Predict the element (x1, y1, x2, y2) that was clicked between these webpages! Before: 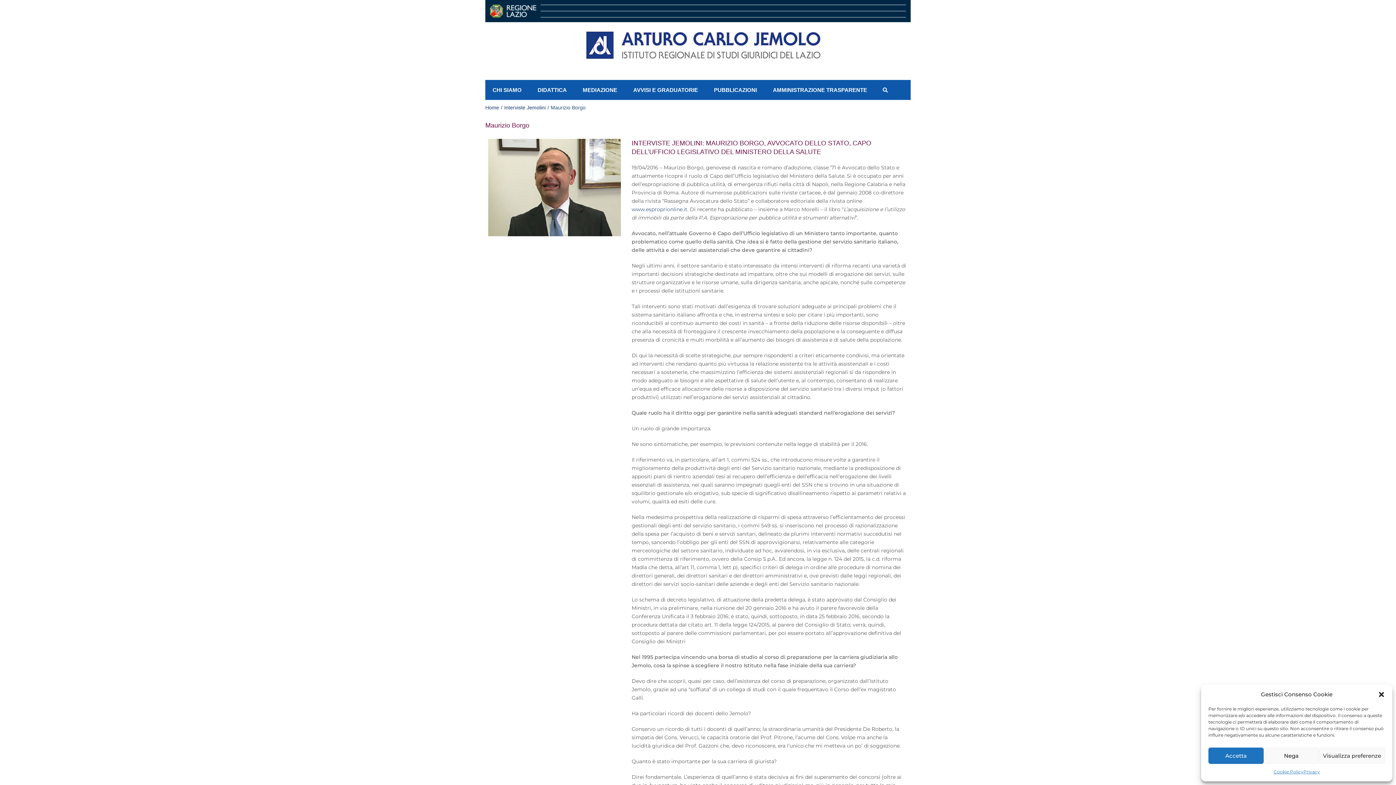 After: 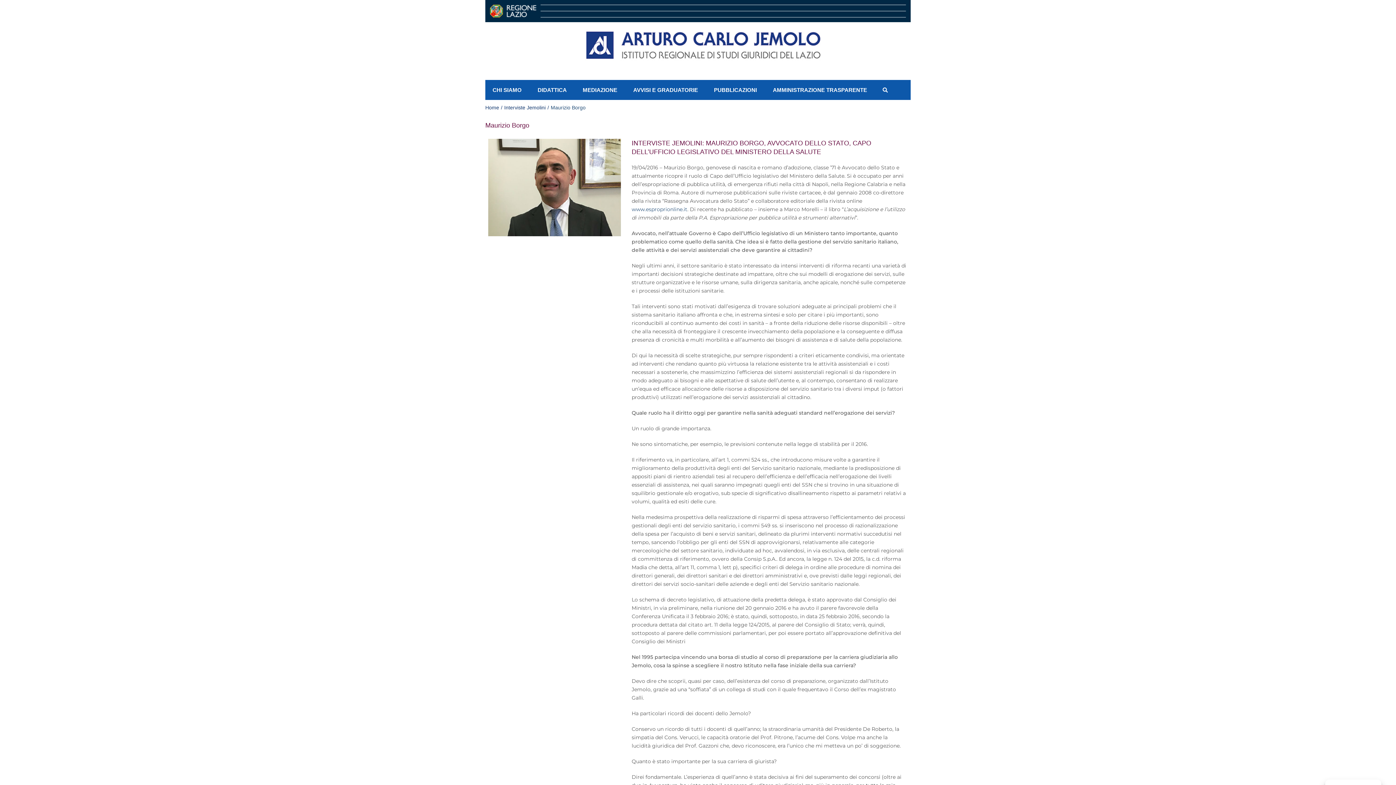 Action: bbox: (1263, 748, 1319, 764) label: Nega